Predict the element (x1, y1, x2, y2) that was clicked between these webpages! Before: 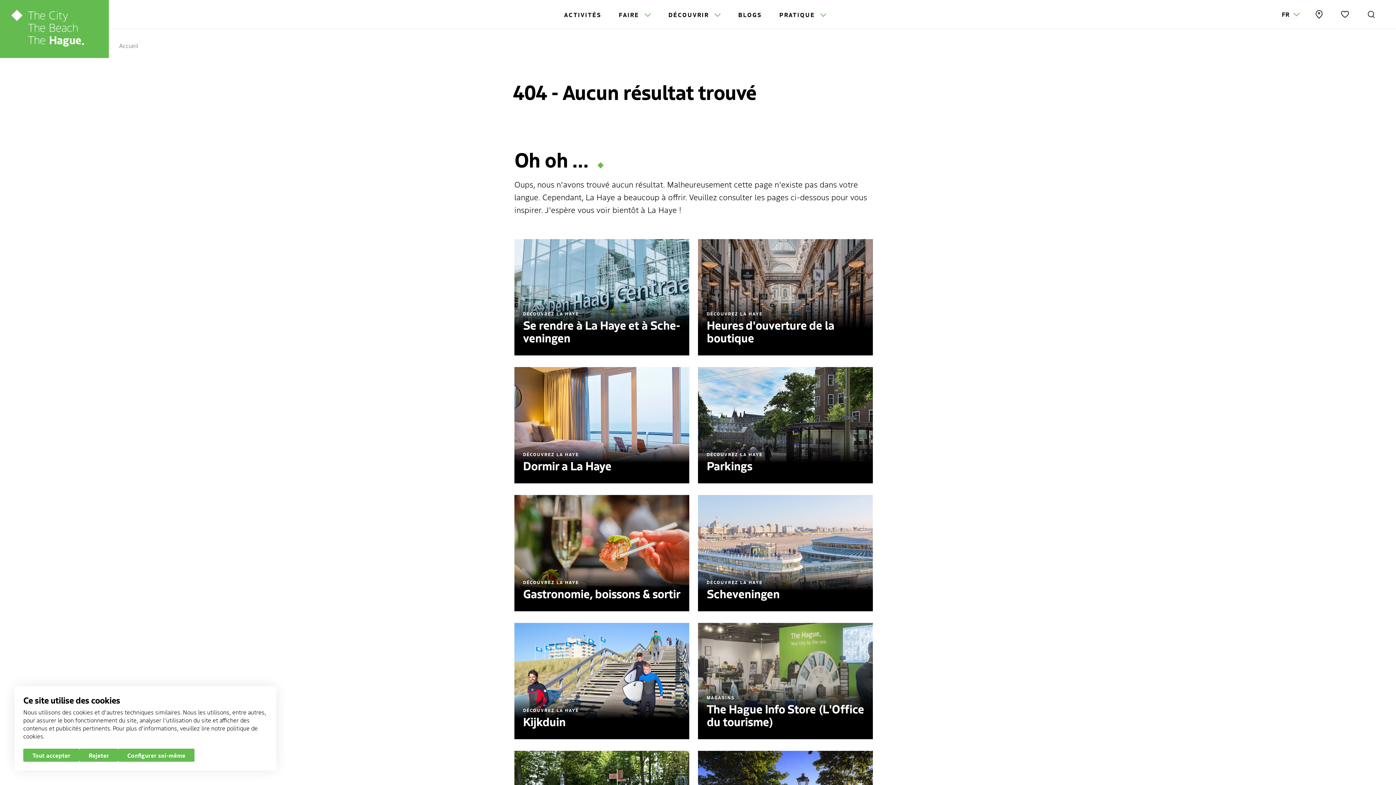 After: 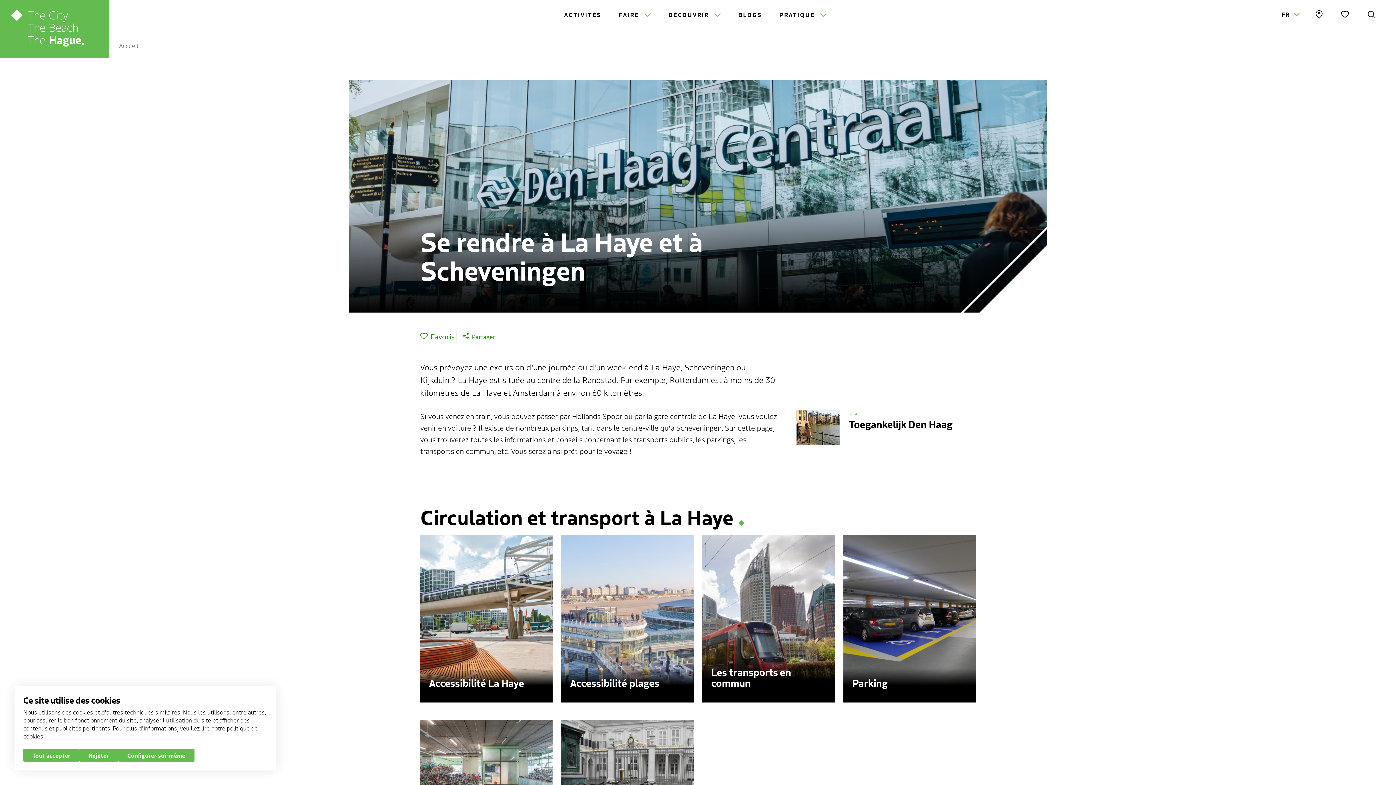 Action: bbox: (514, 239, 689, 355) label: DÉCOUVREZ LA HAYE
Se rendre à La Haye et à Sche­ve­ningen
LIRE LA SUITE